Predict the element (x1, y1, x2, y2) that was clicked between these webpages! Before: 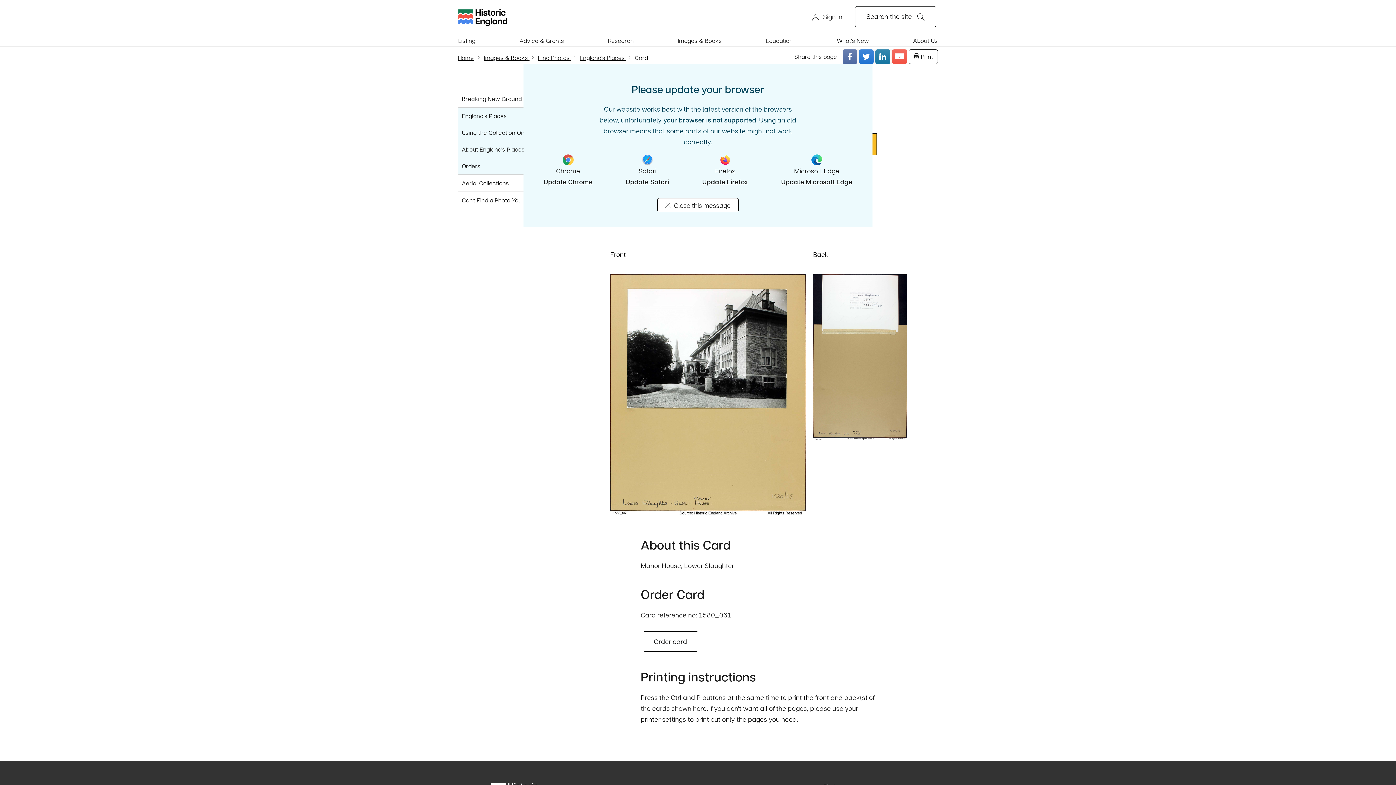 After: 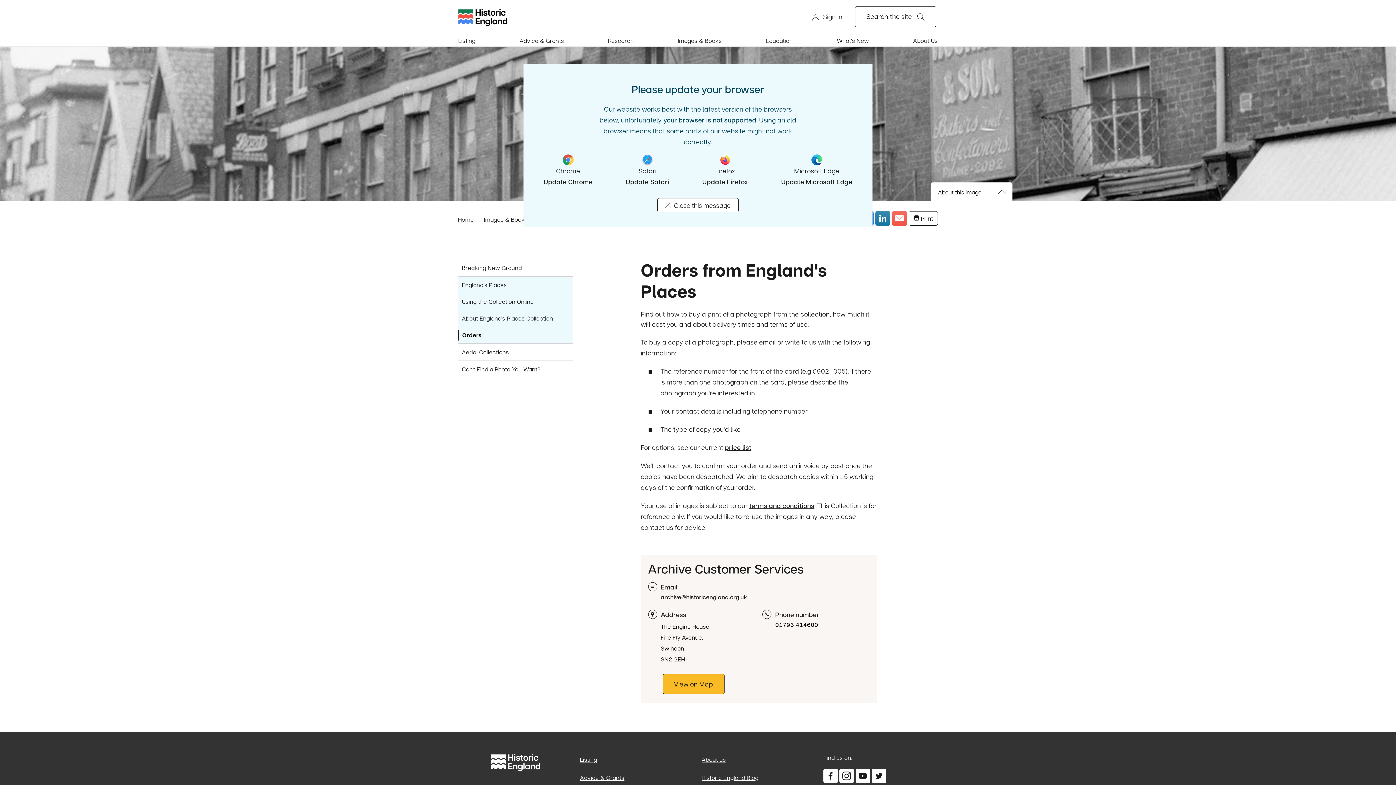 Action: label: Orders bbox: (458, 157, 572, 174)